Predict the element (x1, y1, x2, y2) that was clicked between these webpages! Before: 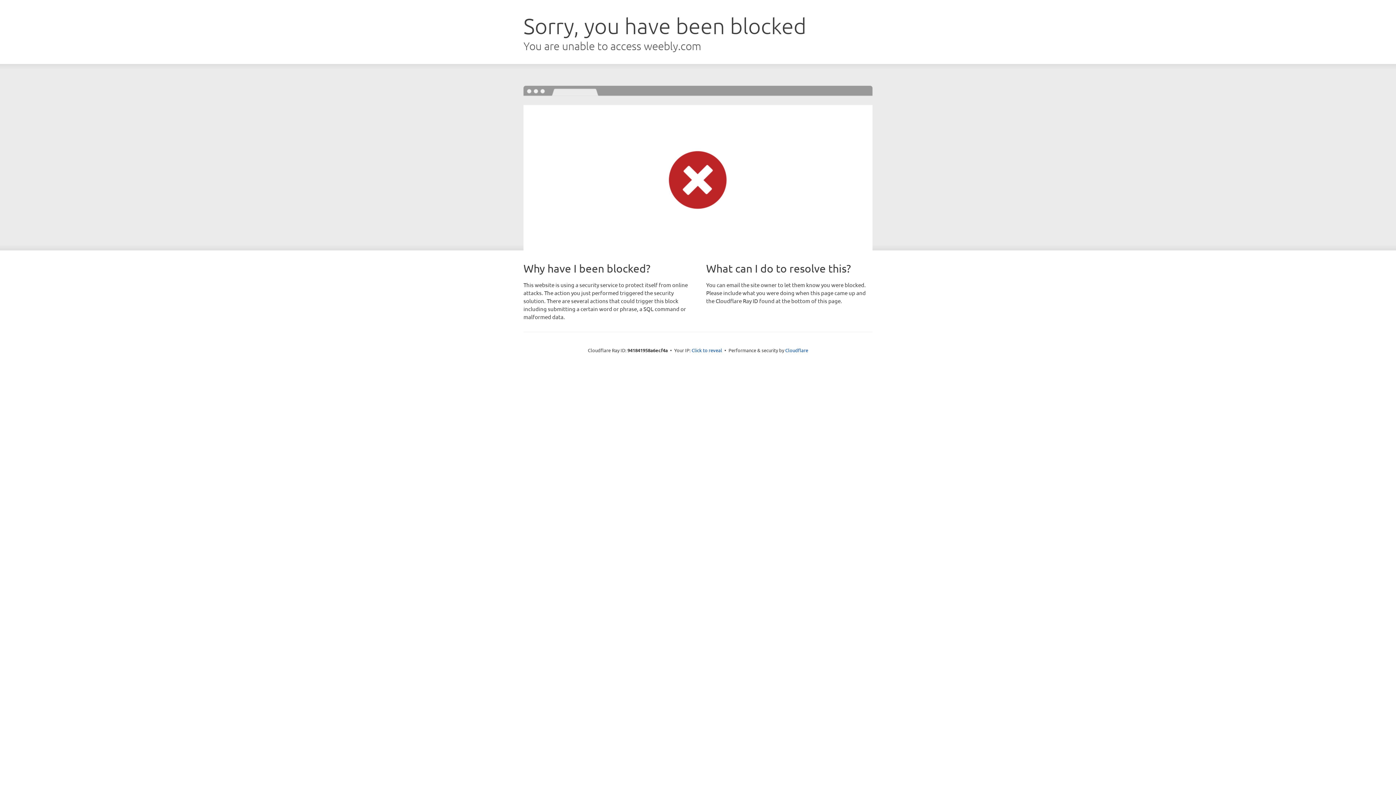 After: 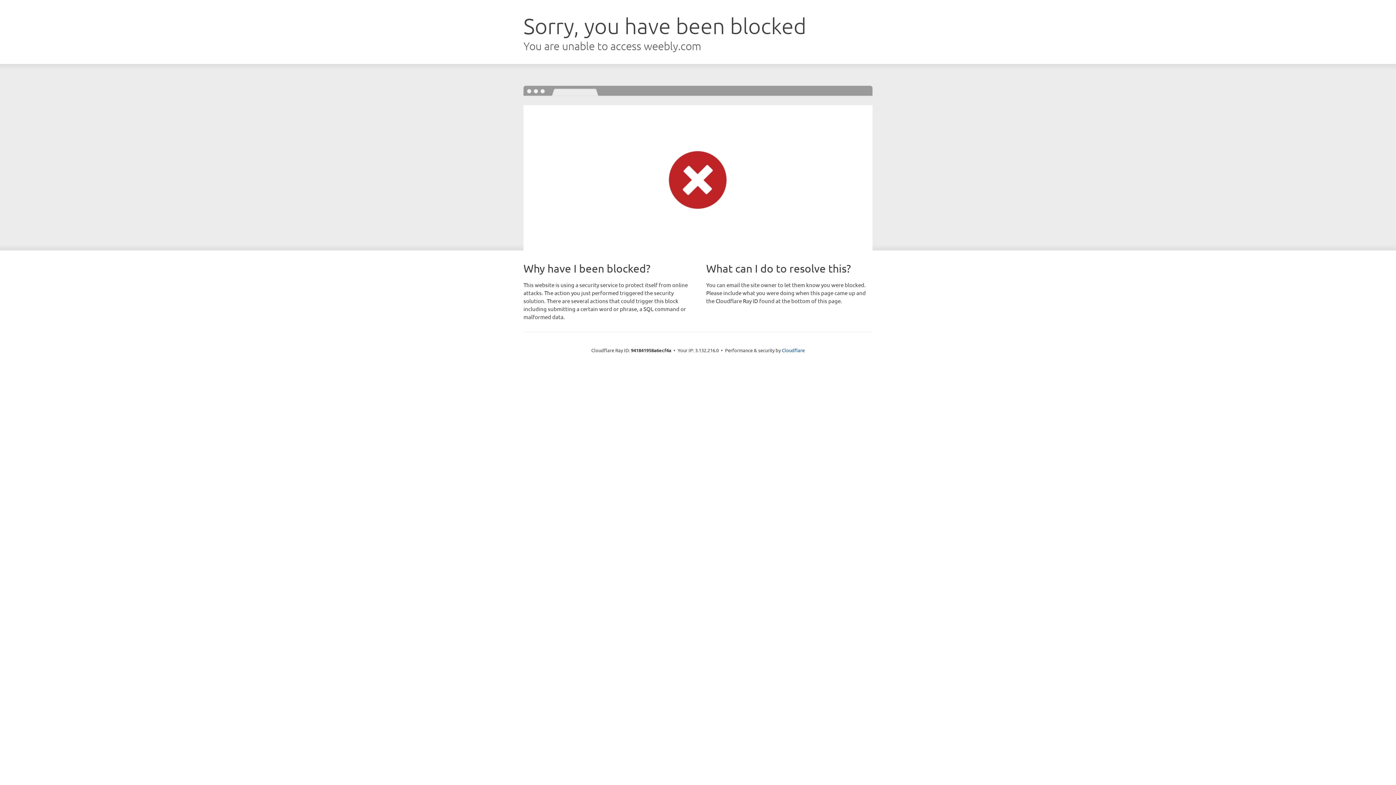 Action: label: Click to reveal bbox: (691, 346, 722, 353)